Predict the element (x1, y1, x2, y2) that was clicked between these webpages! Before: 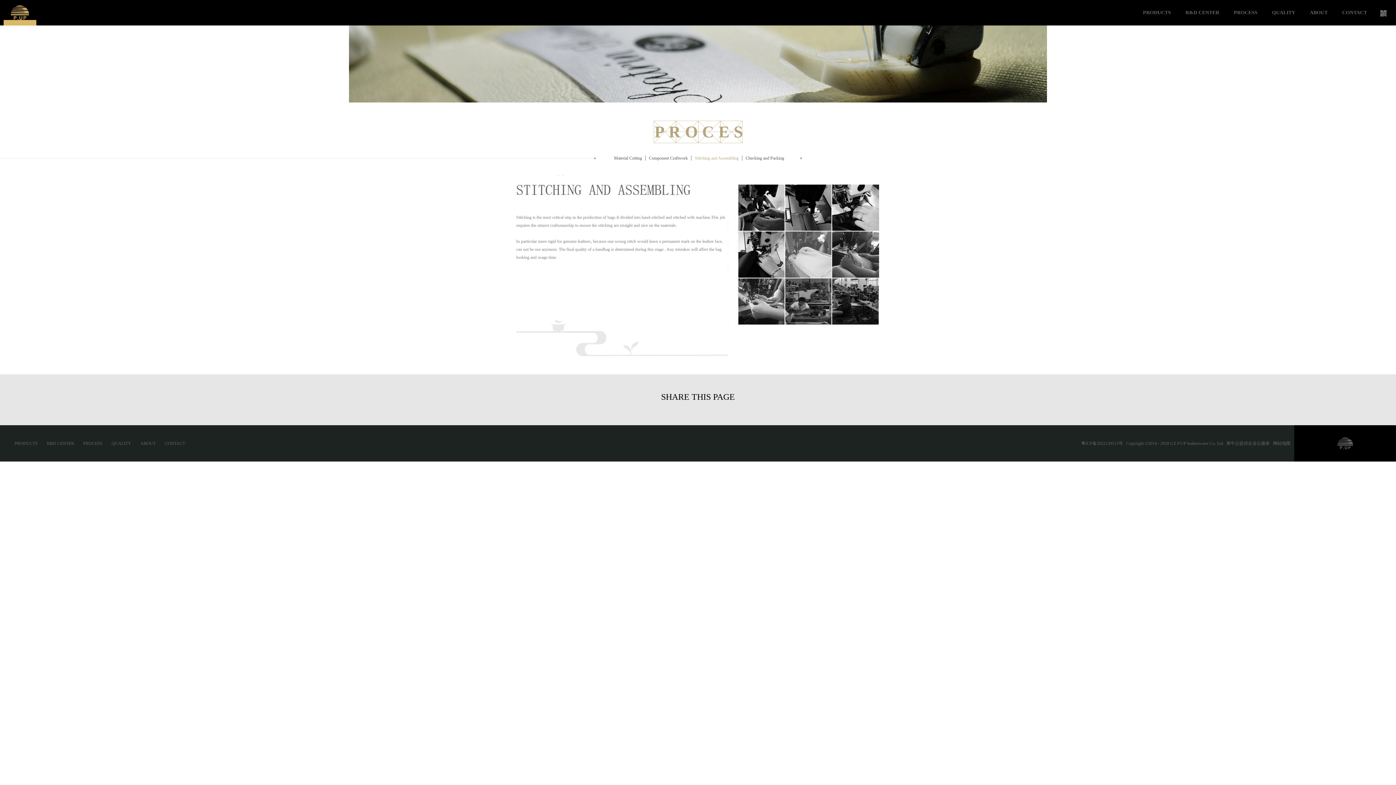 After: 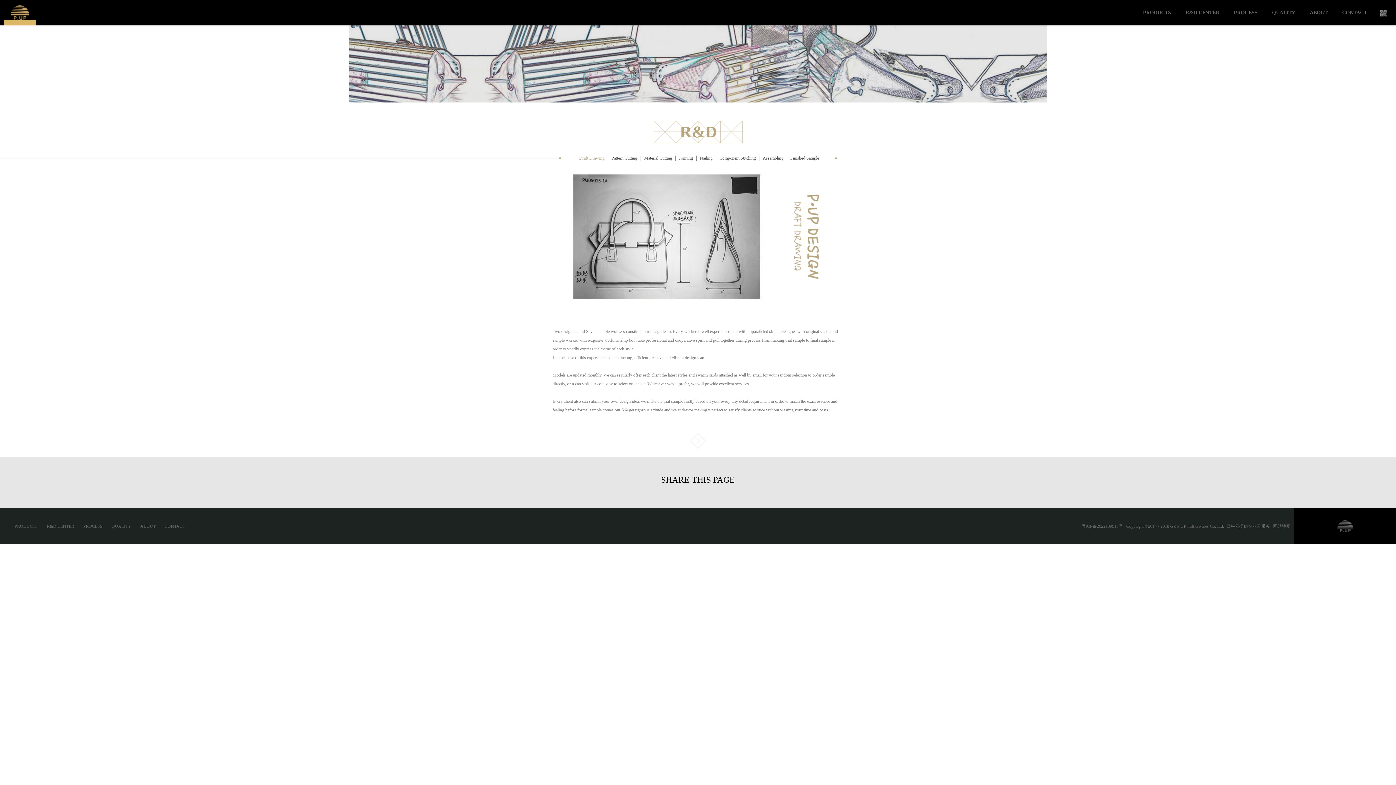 Action: bbox: (1178, 0, 1226, 25) label: R&D CENTER

R&D CENTER